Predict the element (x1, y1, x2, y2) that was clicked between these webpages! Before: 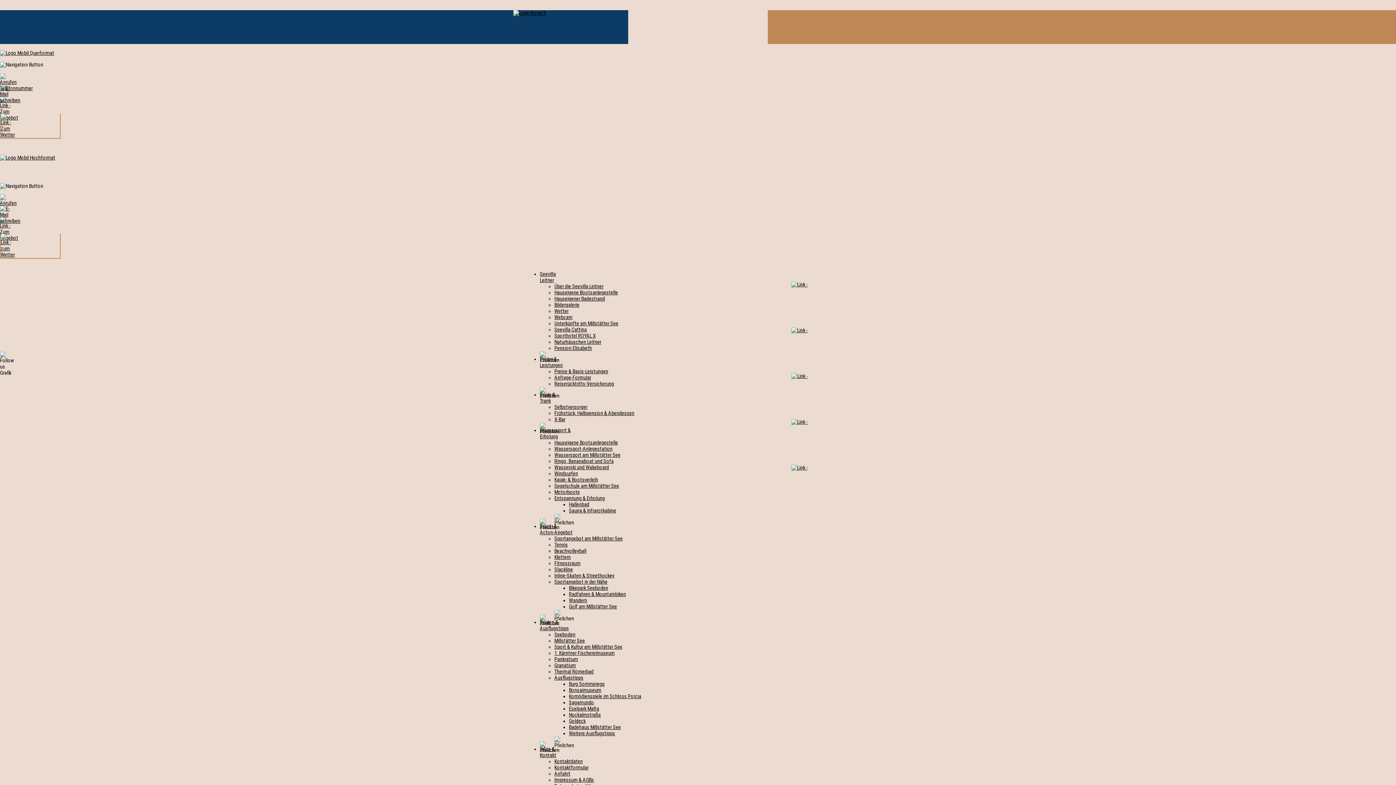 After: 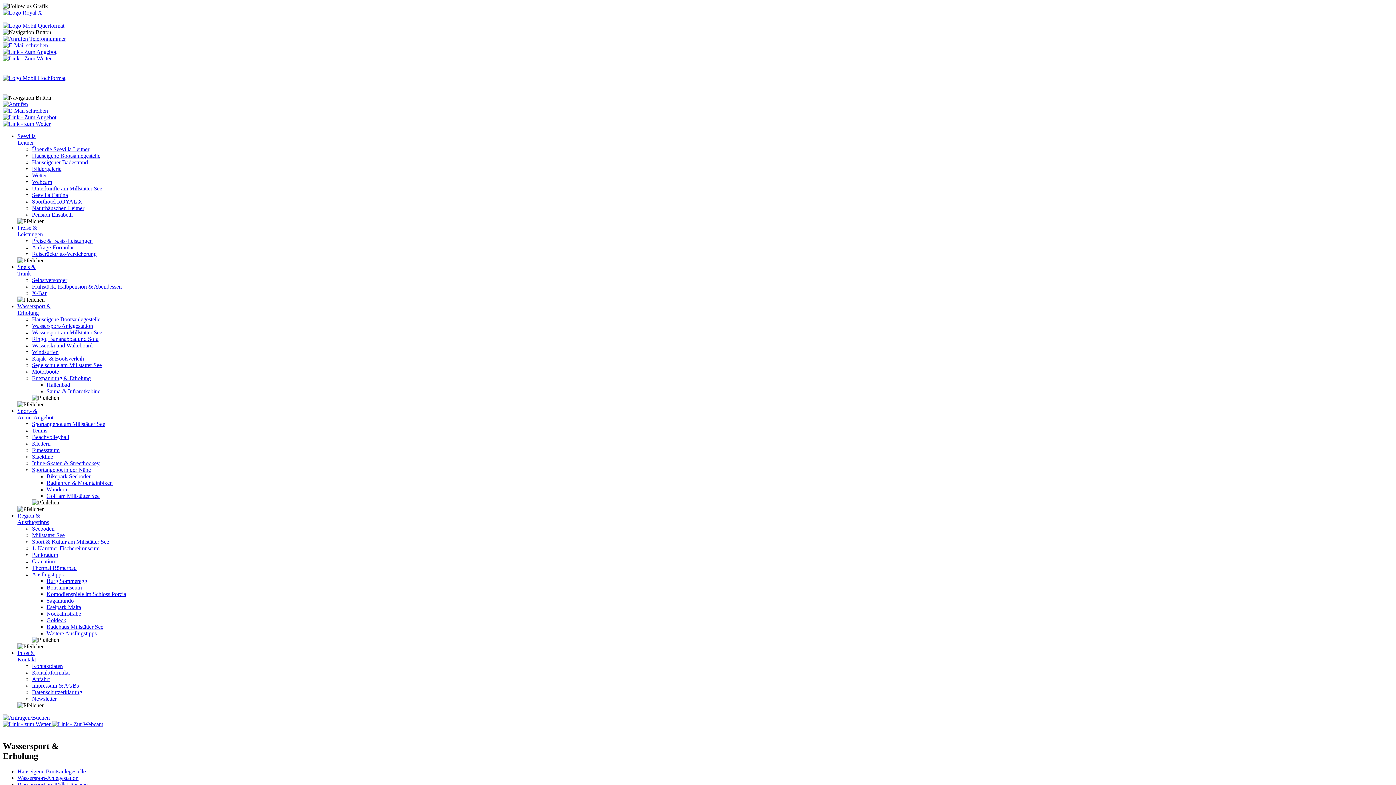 Action: bbox: (540, 427, 570, 440) label: Wassersport &
Erholung